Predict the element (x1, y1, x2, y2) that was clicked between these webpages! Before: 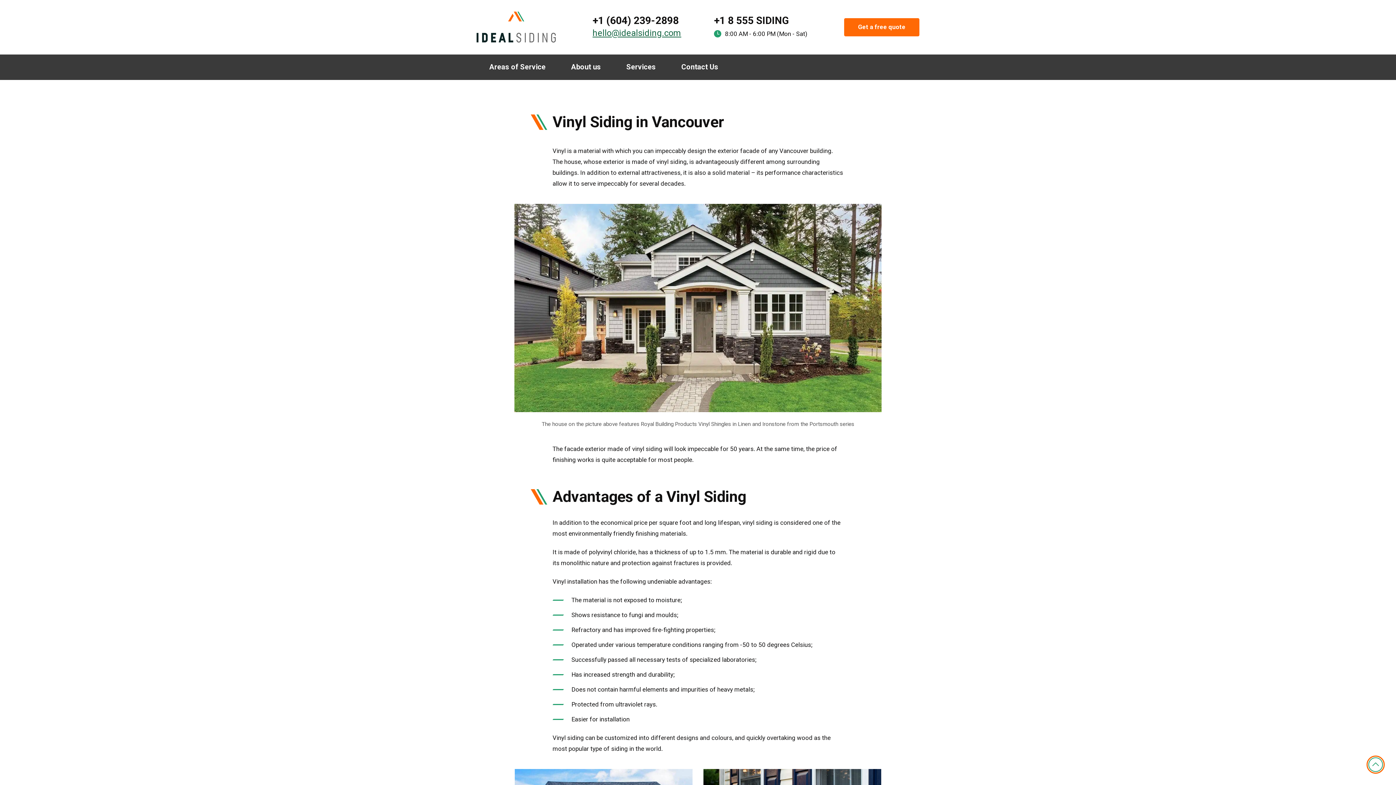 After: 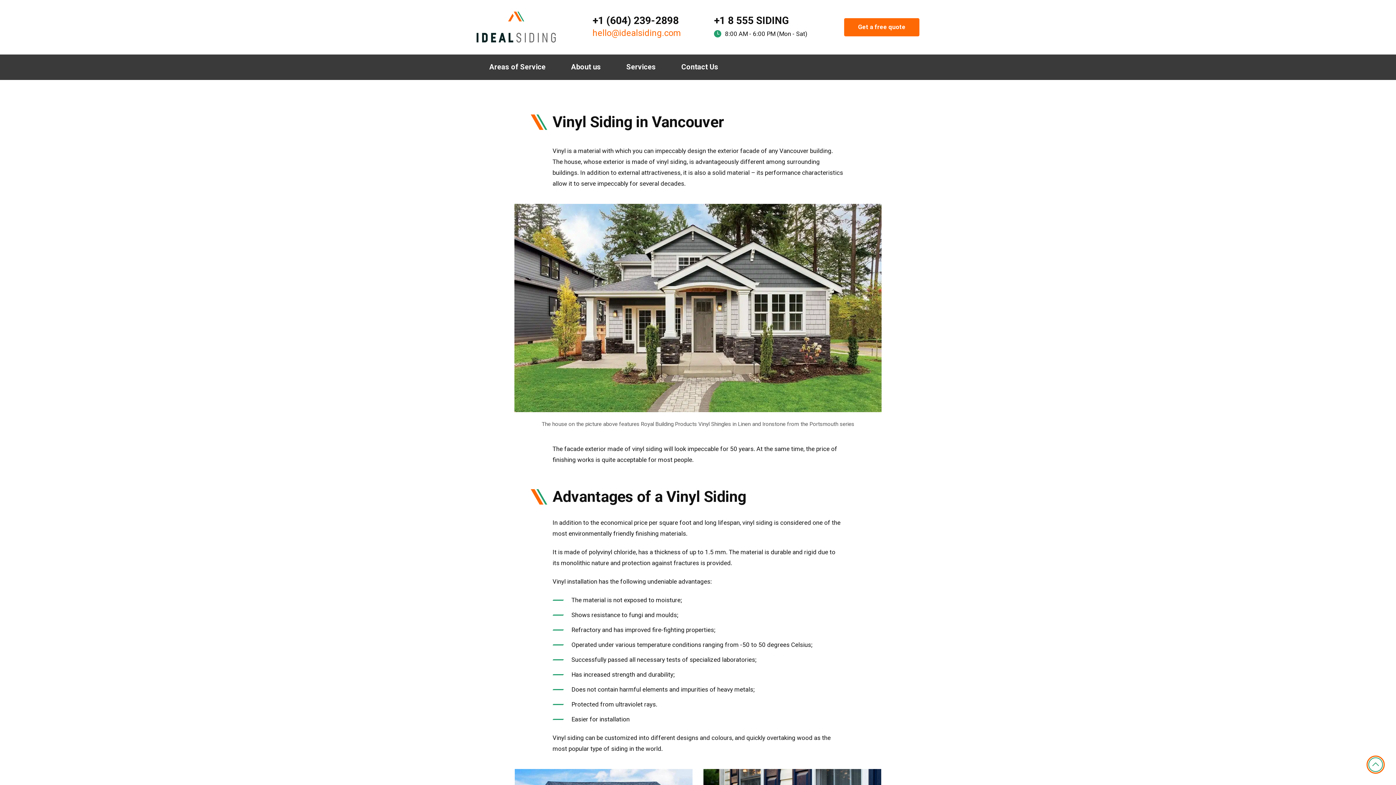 Action: label: hello@idealsiding.com bbox: (592, 28, 681, 38)